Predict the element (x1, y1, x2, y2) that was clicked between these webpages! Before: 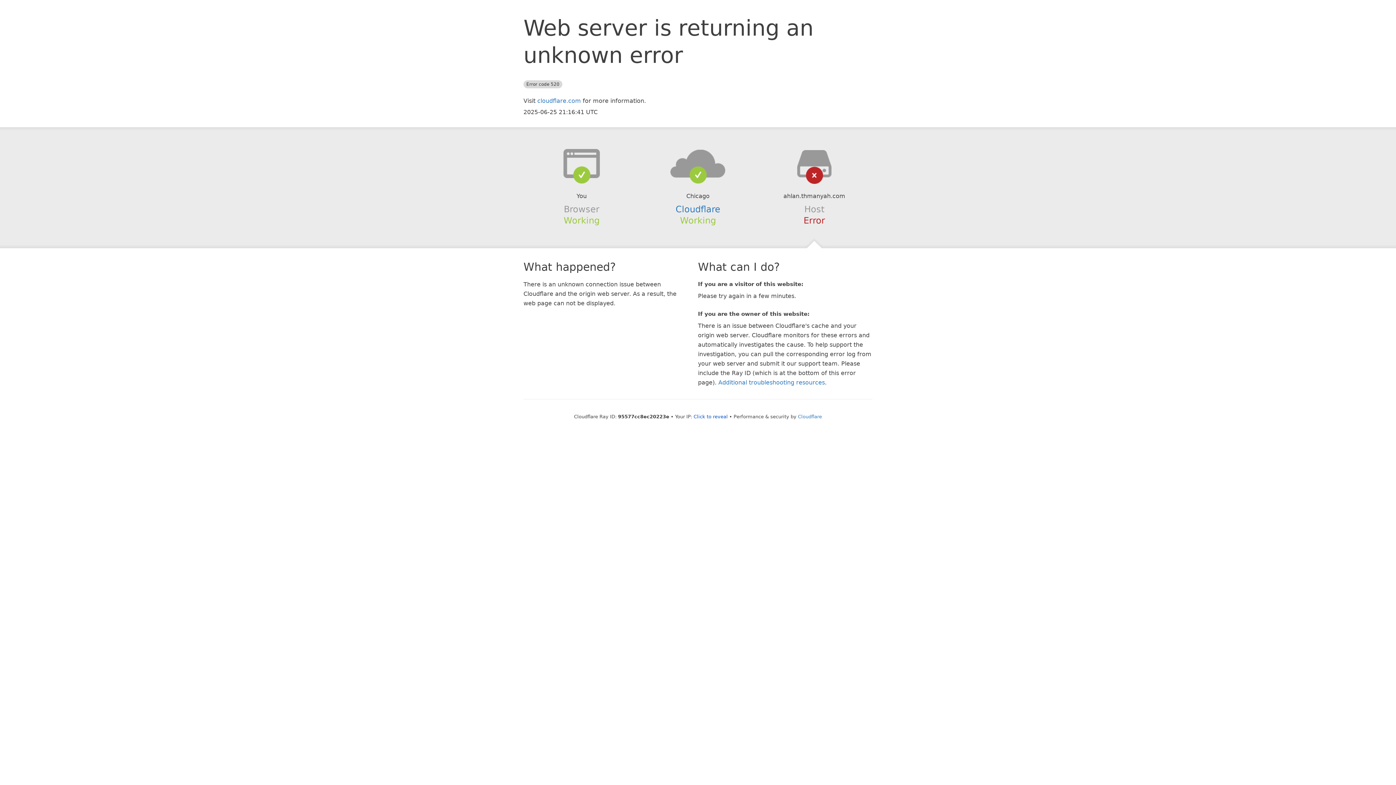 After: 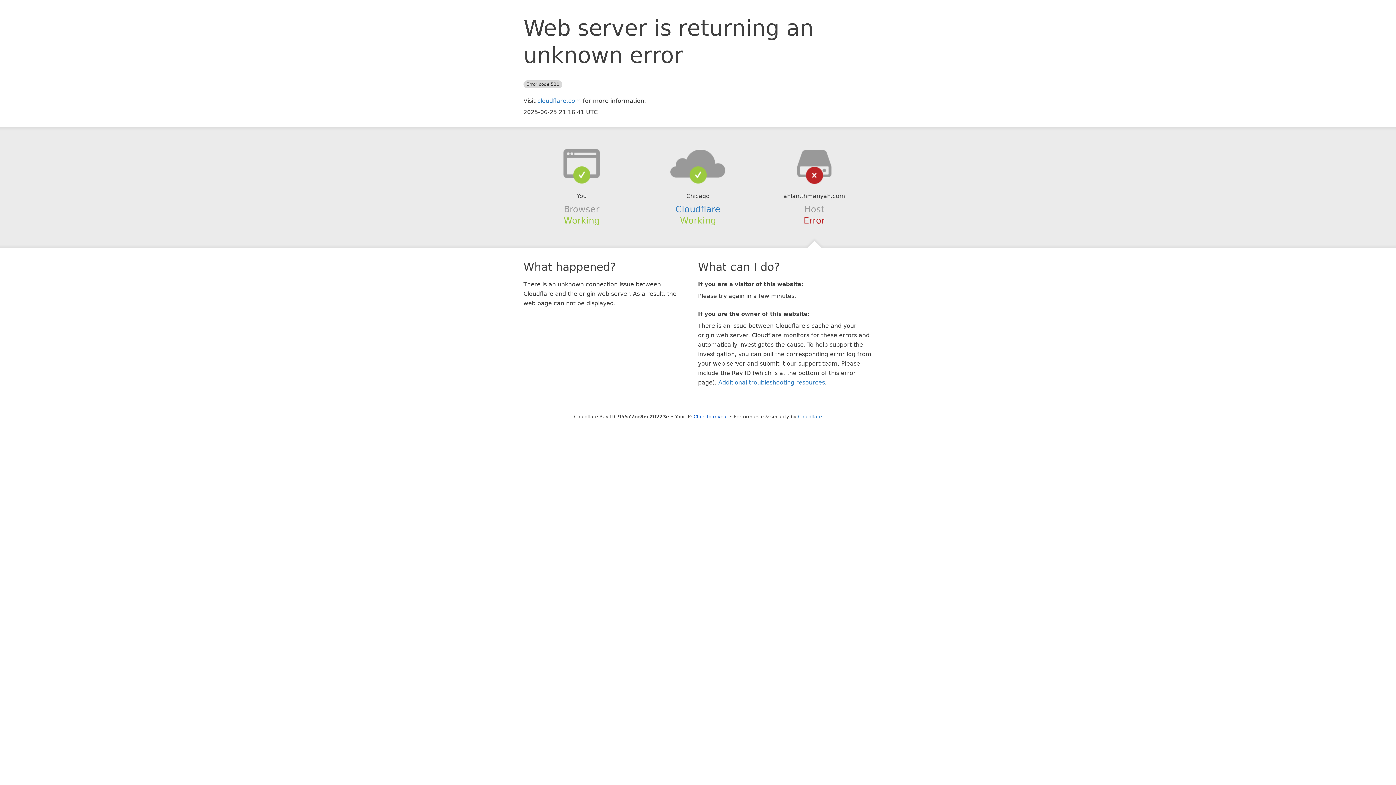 Action: bbox: (639, 148, 756, 178)